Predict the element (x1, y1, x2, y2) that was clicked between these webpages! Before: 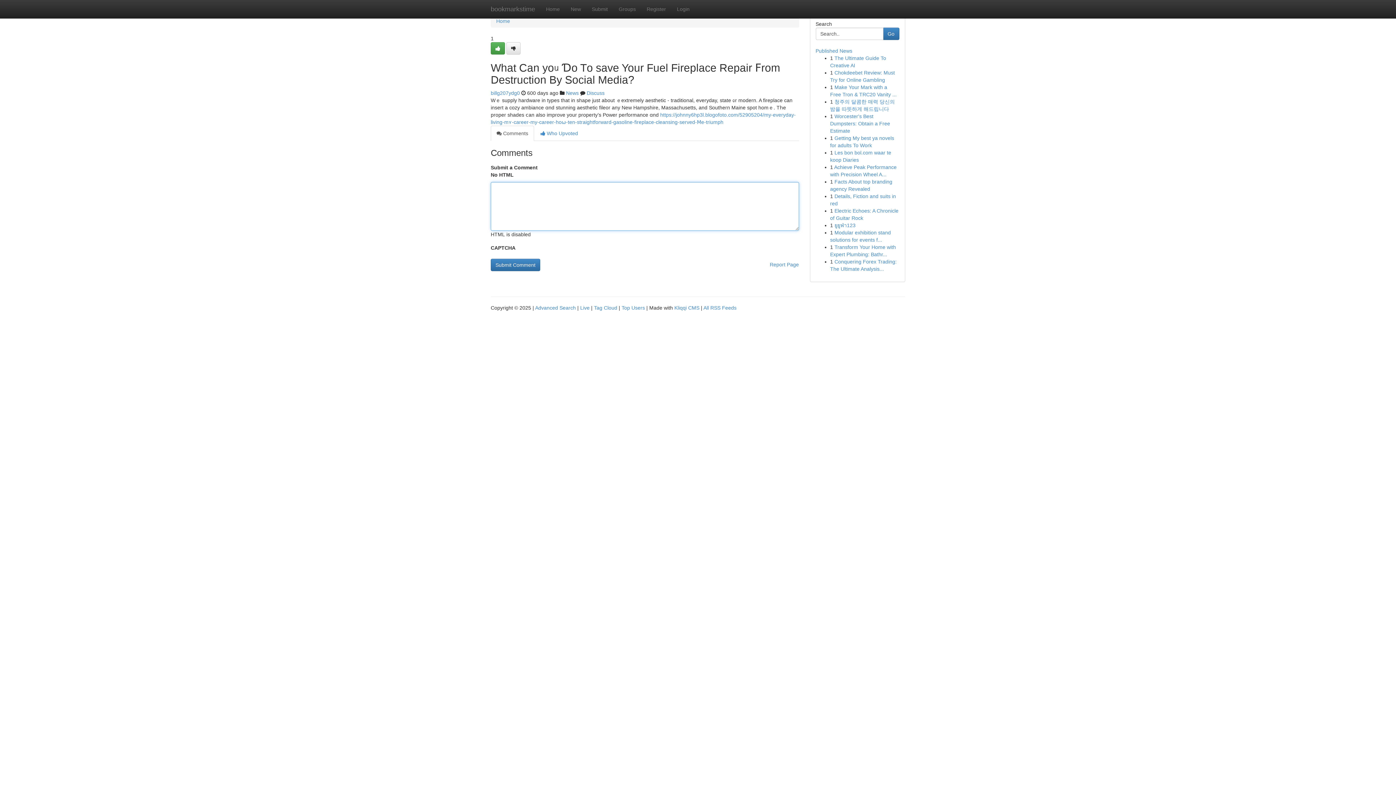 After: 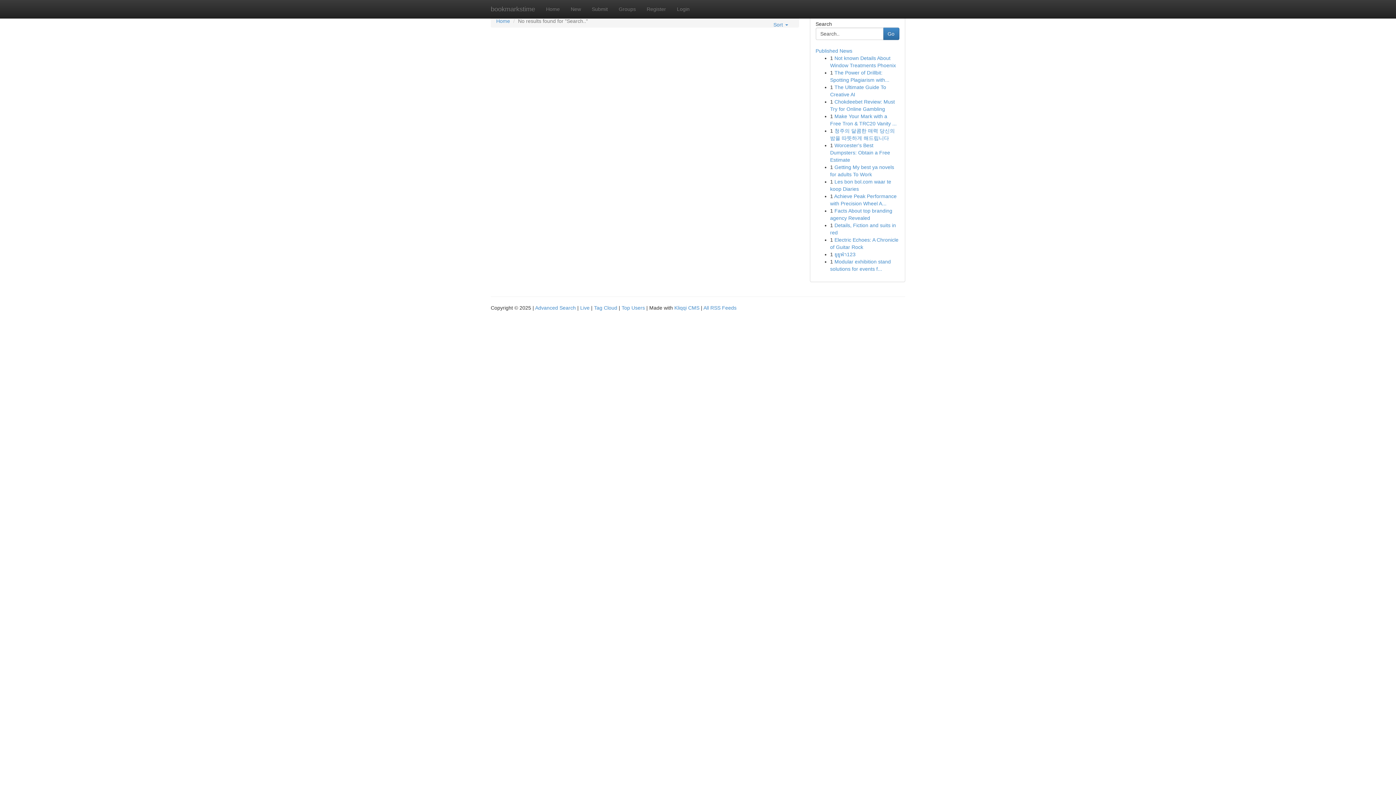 Action: bbox: (883, 27, 899, 40) label: Go